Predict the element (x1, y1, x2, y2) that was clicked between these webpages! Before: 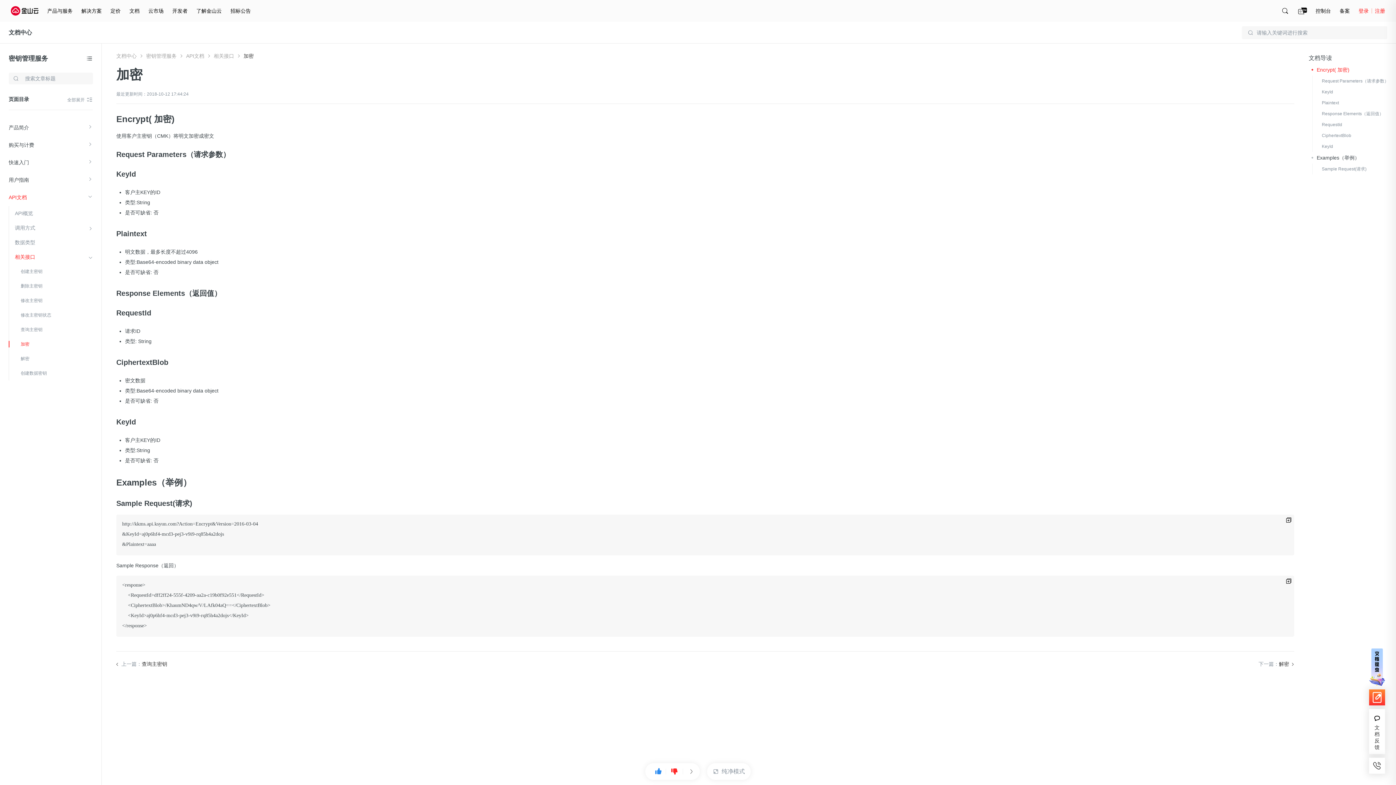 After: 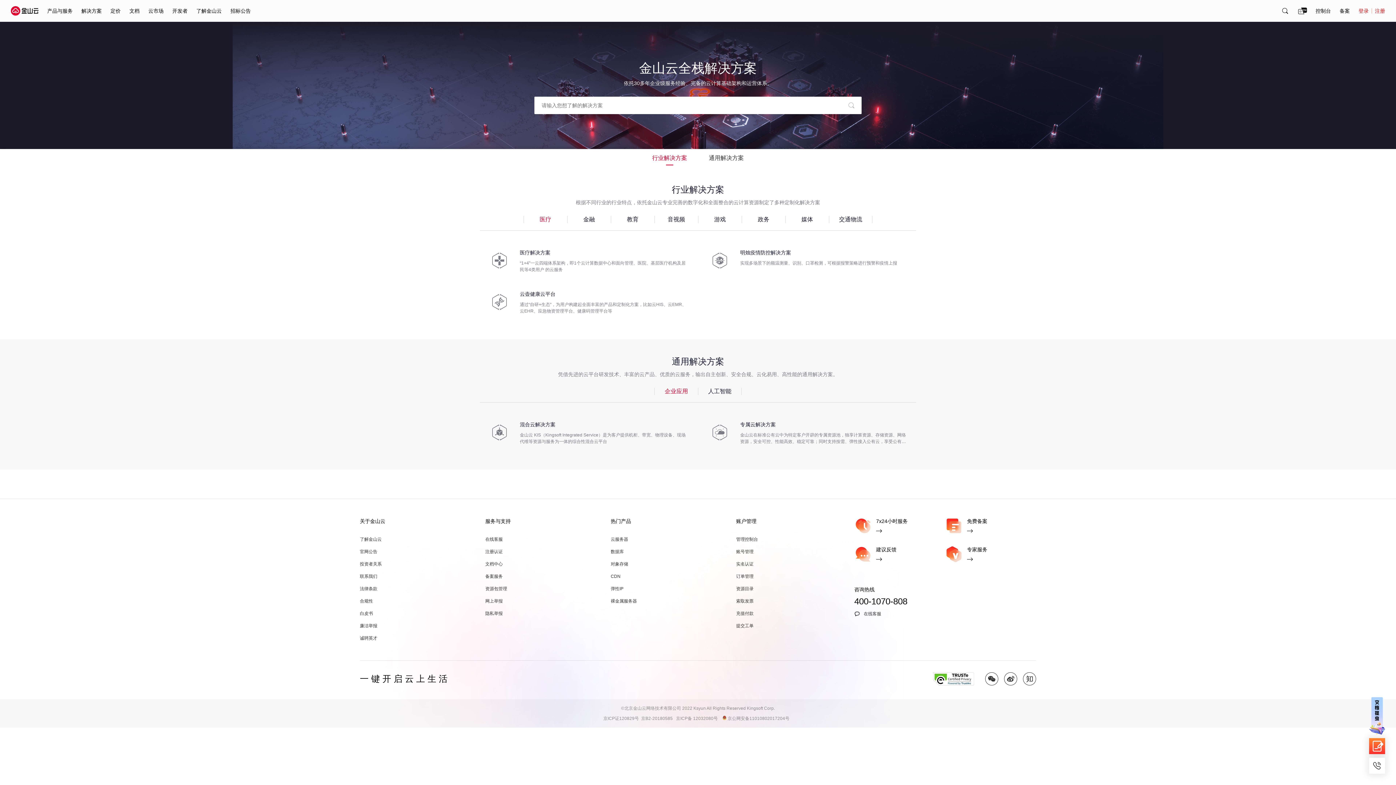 Action: bbox: (81, 0, 101, 21) label: 解决方案